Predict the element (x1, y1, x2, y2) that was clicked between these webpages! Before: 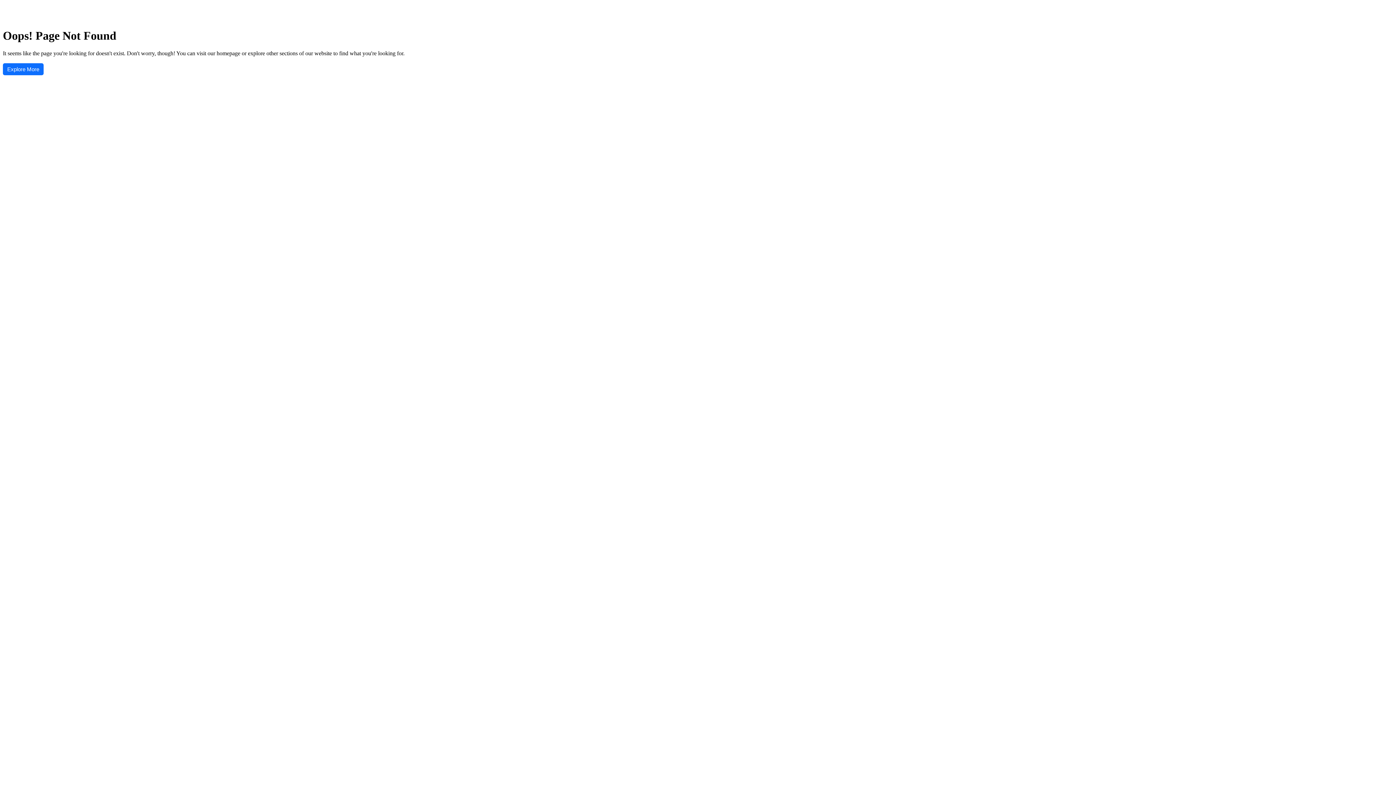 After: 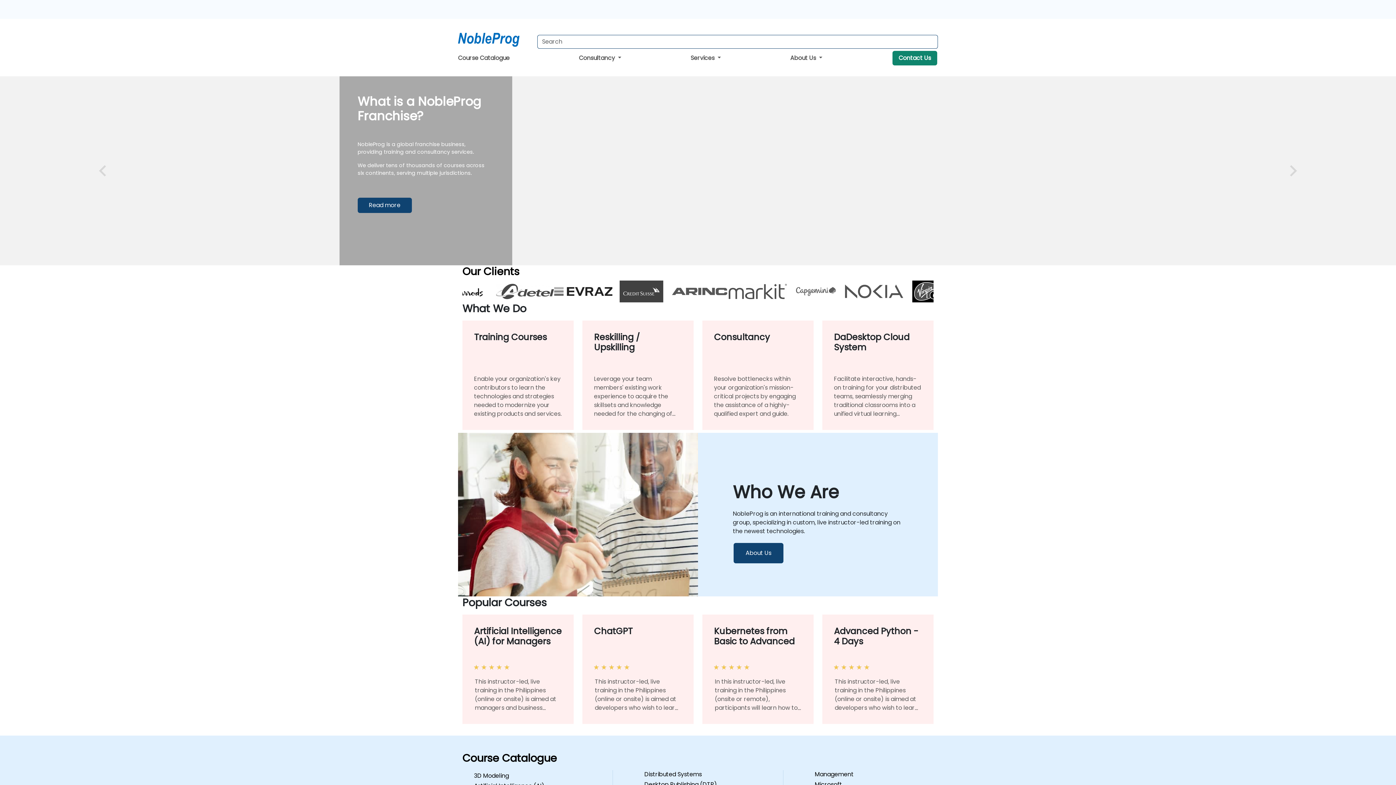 Action: bbox: (2, 63, 43, 75) label: Explore More